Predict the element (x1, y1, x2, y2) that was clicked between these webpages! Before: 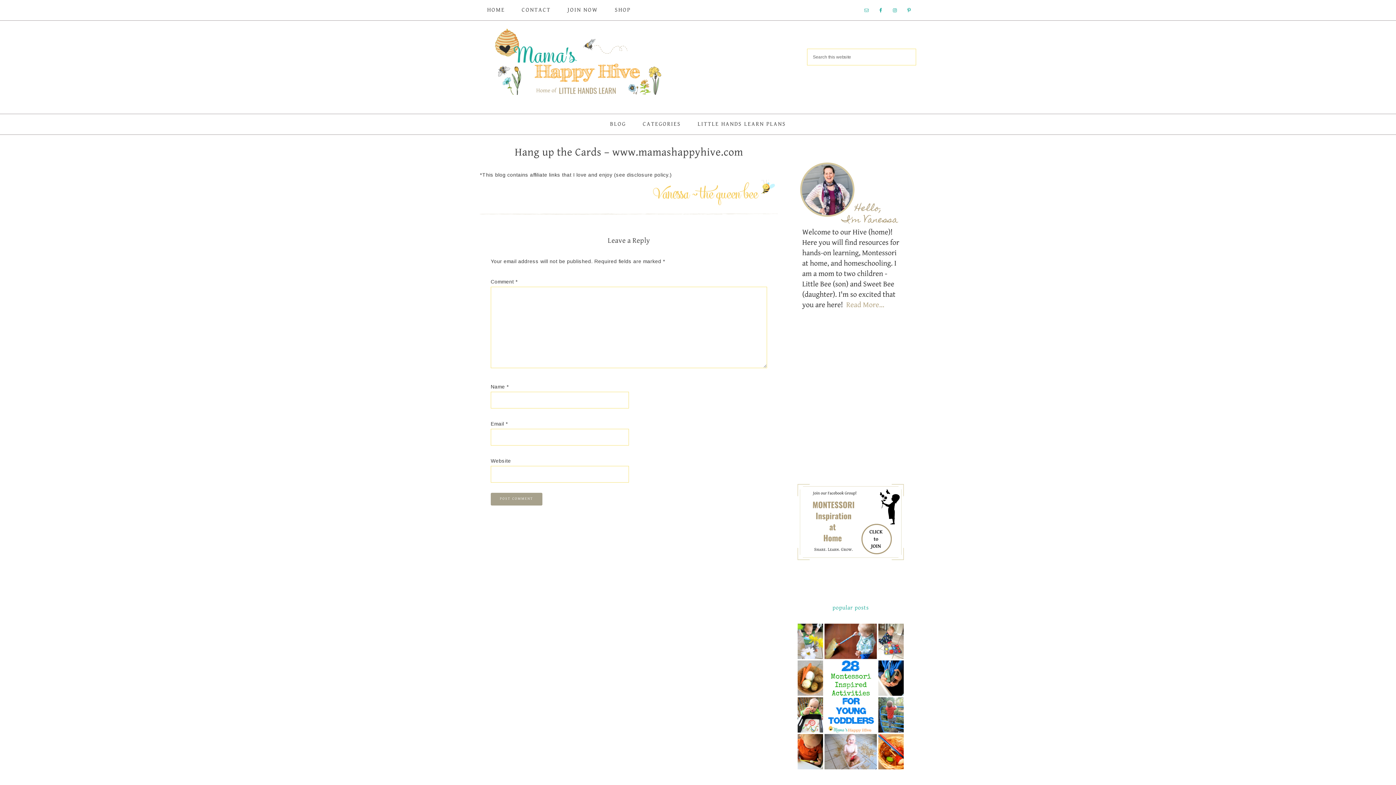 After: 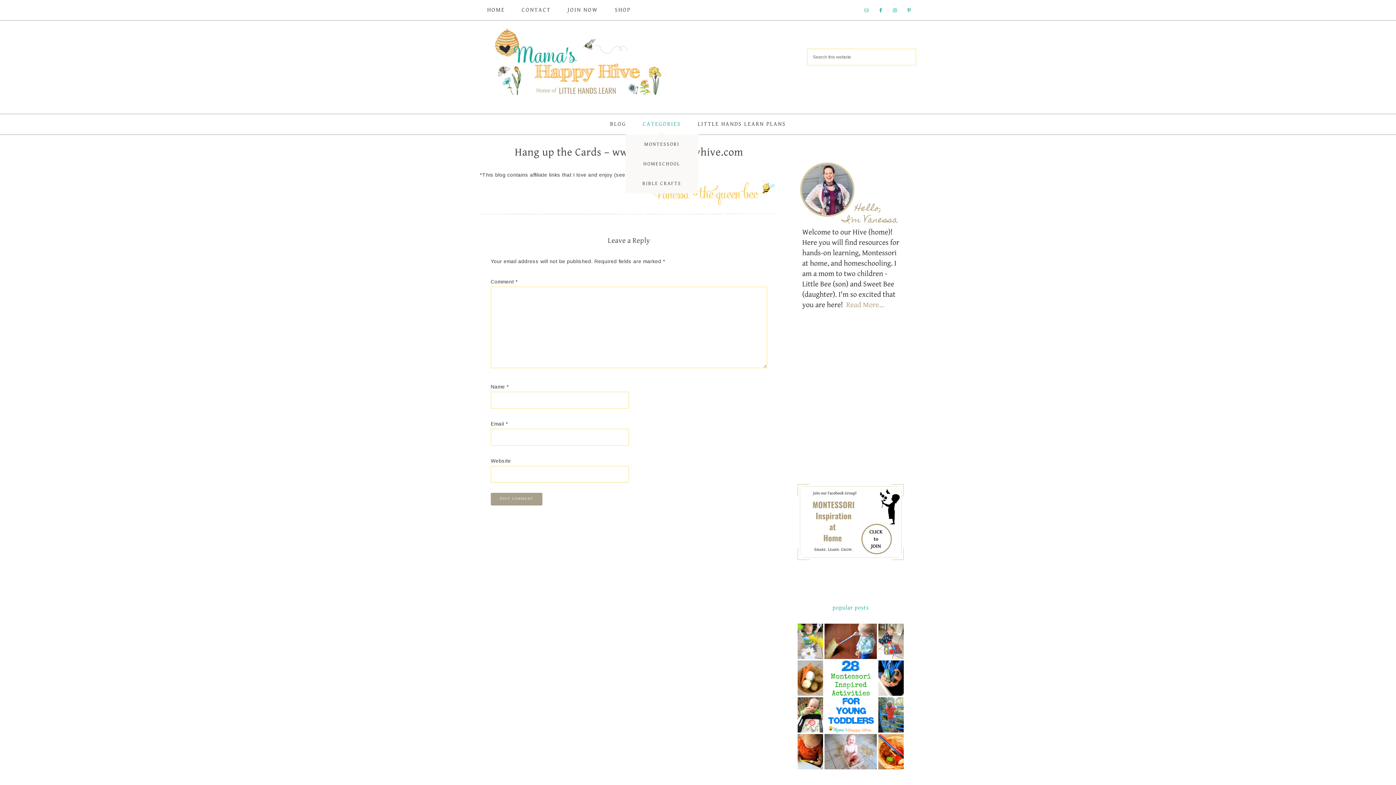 Action: bbox: (635, 114, 688, 134) label: CATEGORIES